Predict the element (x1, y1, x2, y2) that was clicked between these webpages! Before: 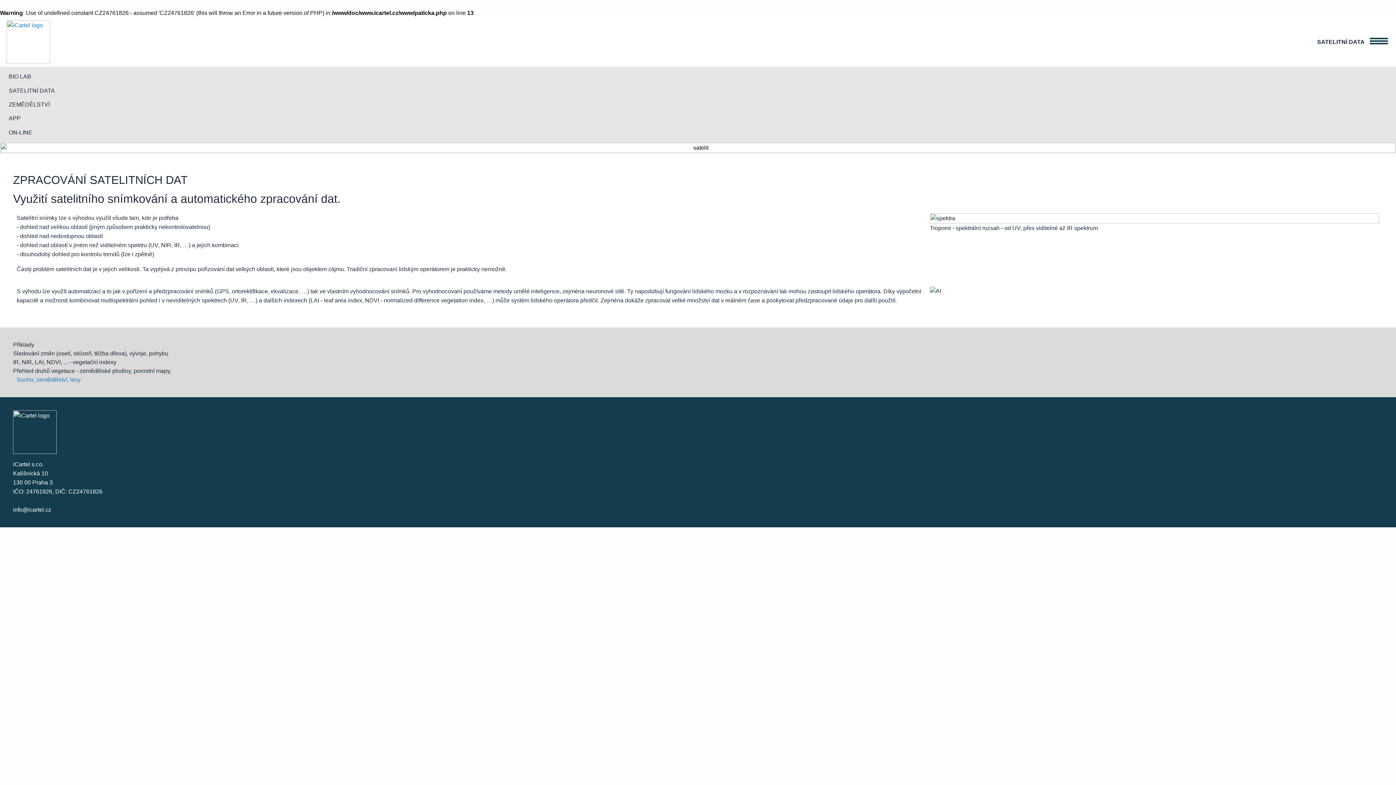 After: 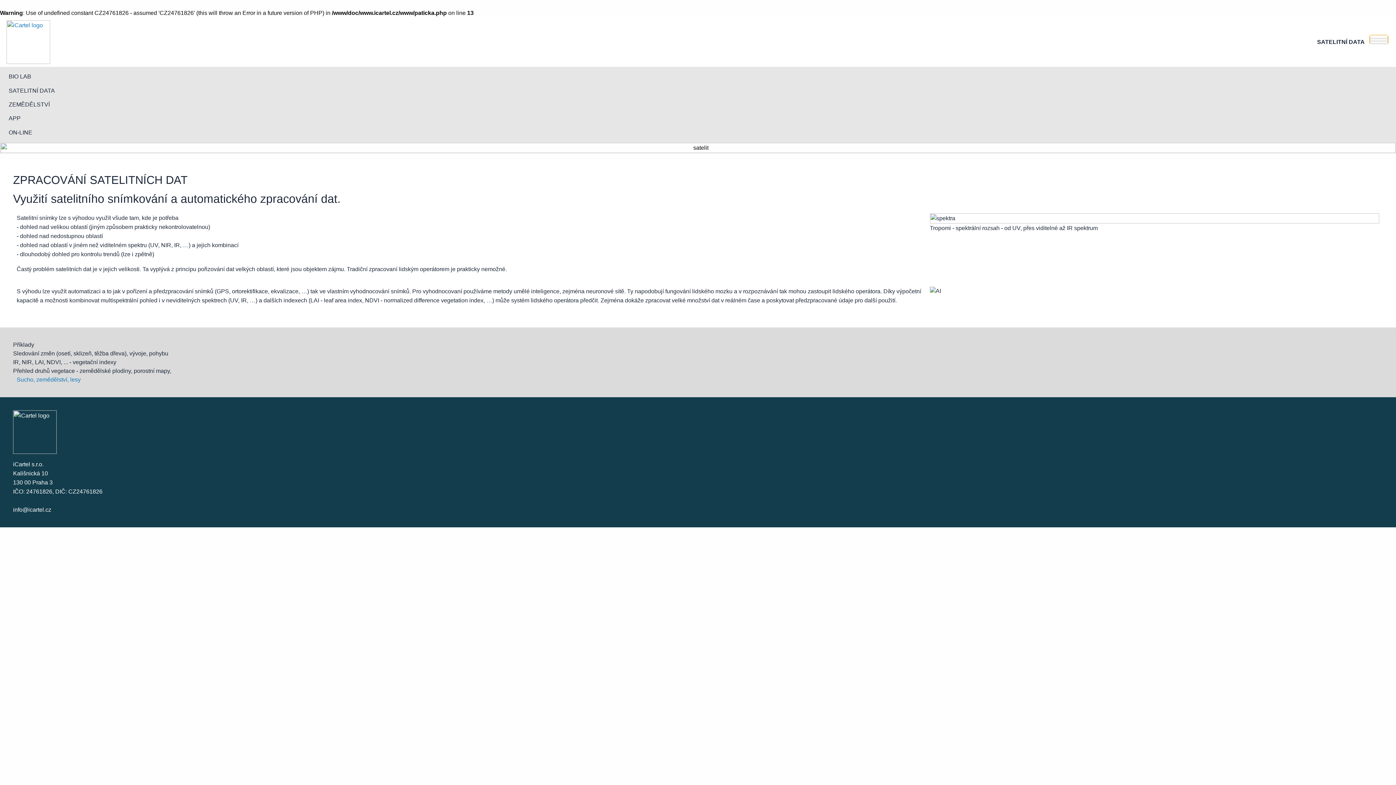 Action: bbox: (1370, 35, 1388, 43)